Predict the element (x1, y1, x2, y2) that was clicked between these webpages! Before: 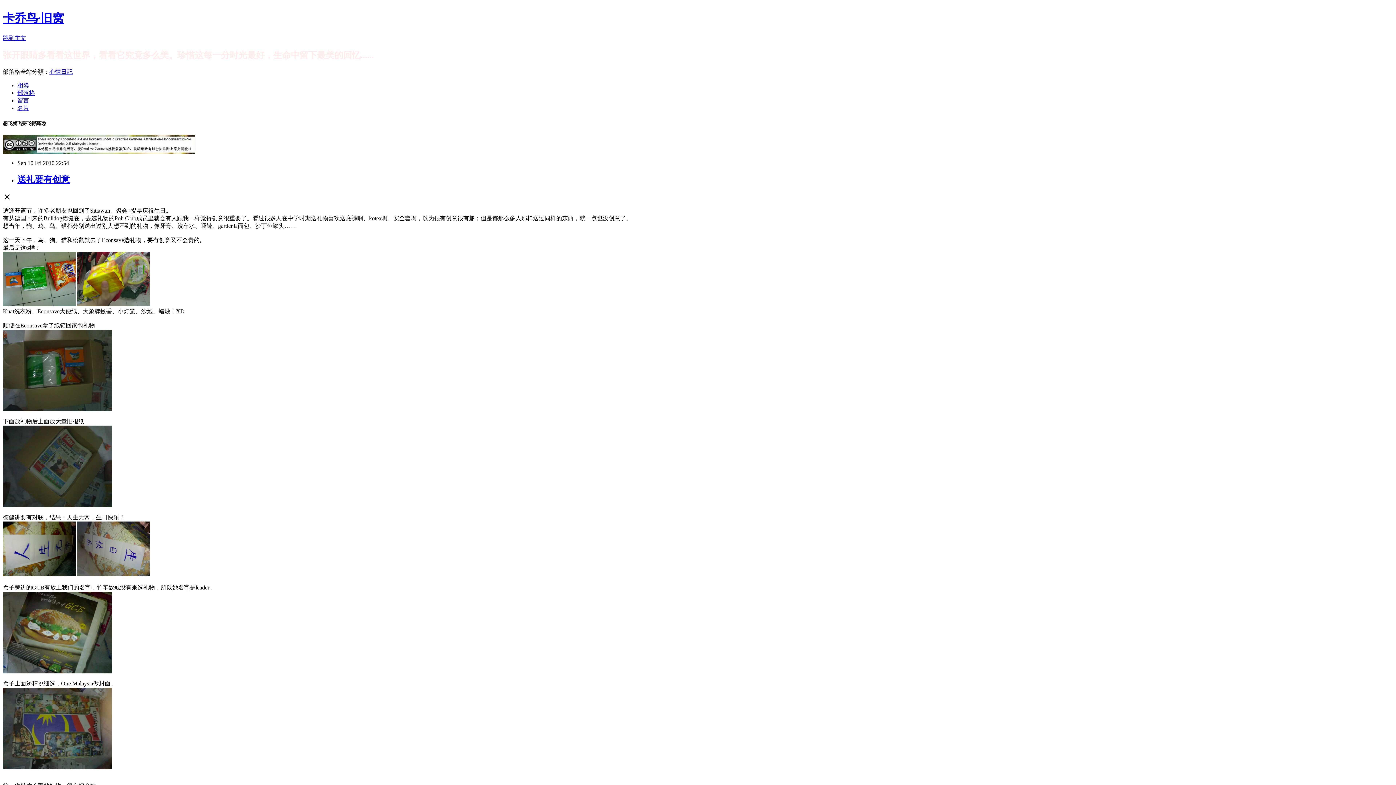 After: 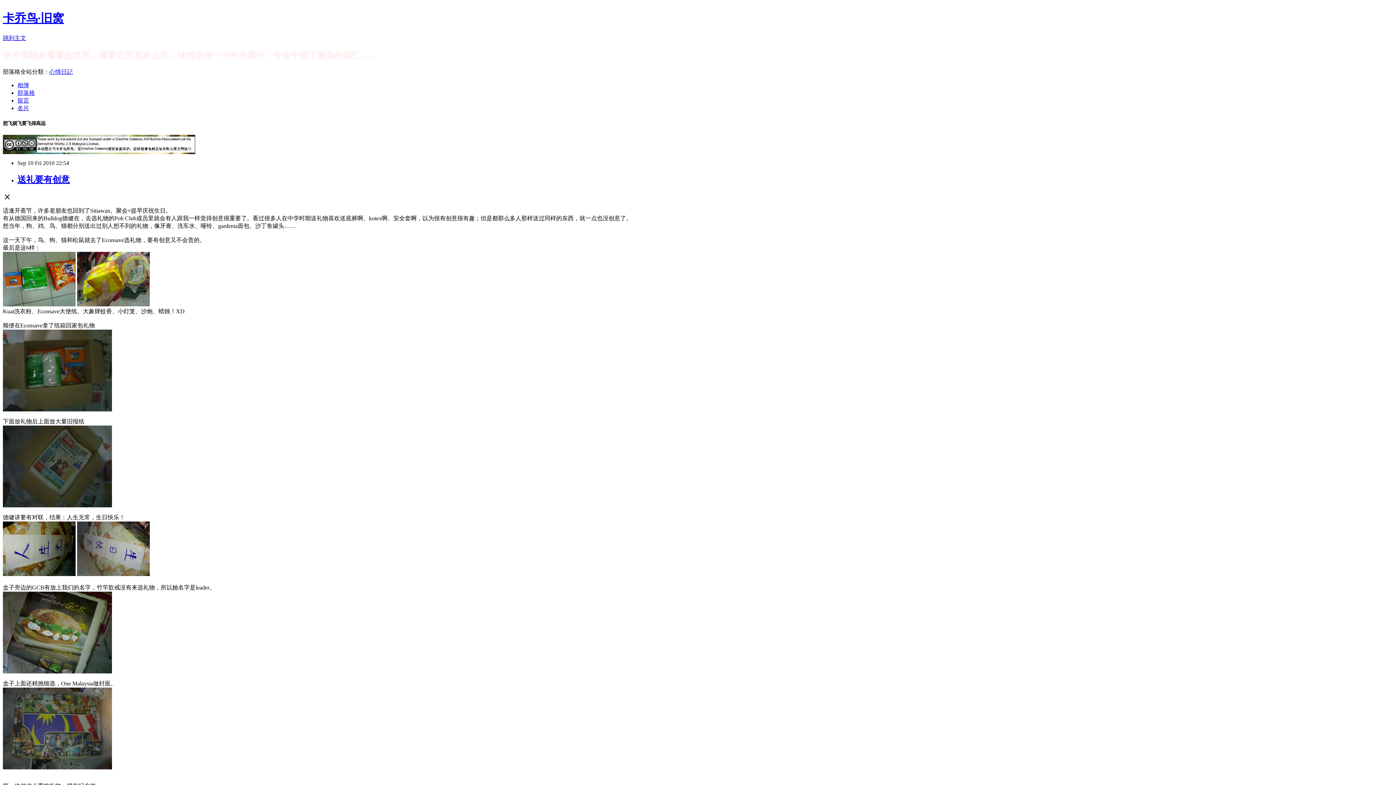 Action: bbox: (17, 174, 69, 184) label: 送礼要有创意